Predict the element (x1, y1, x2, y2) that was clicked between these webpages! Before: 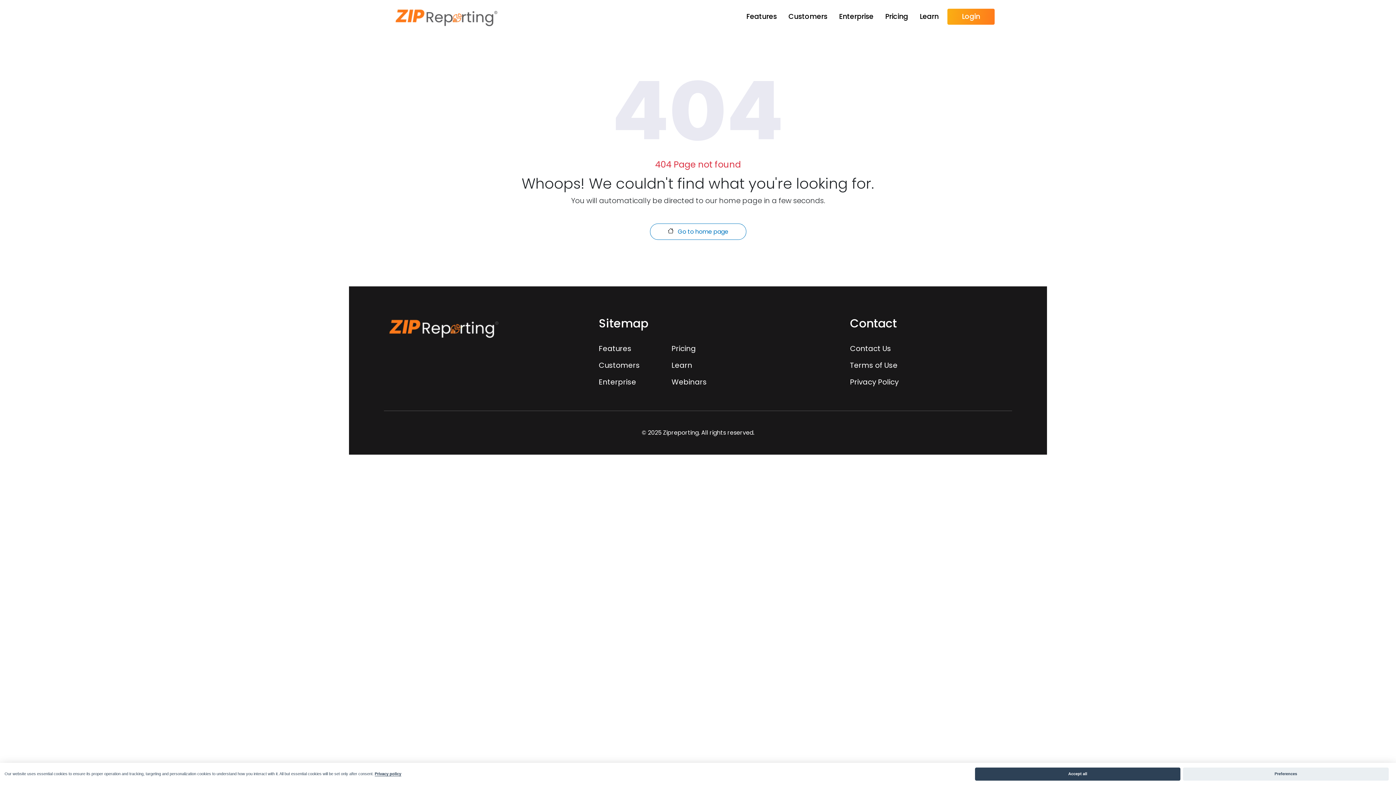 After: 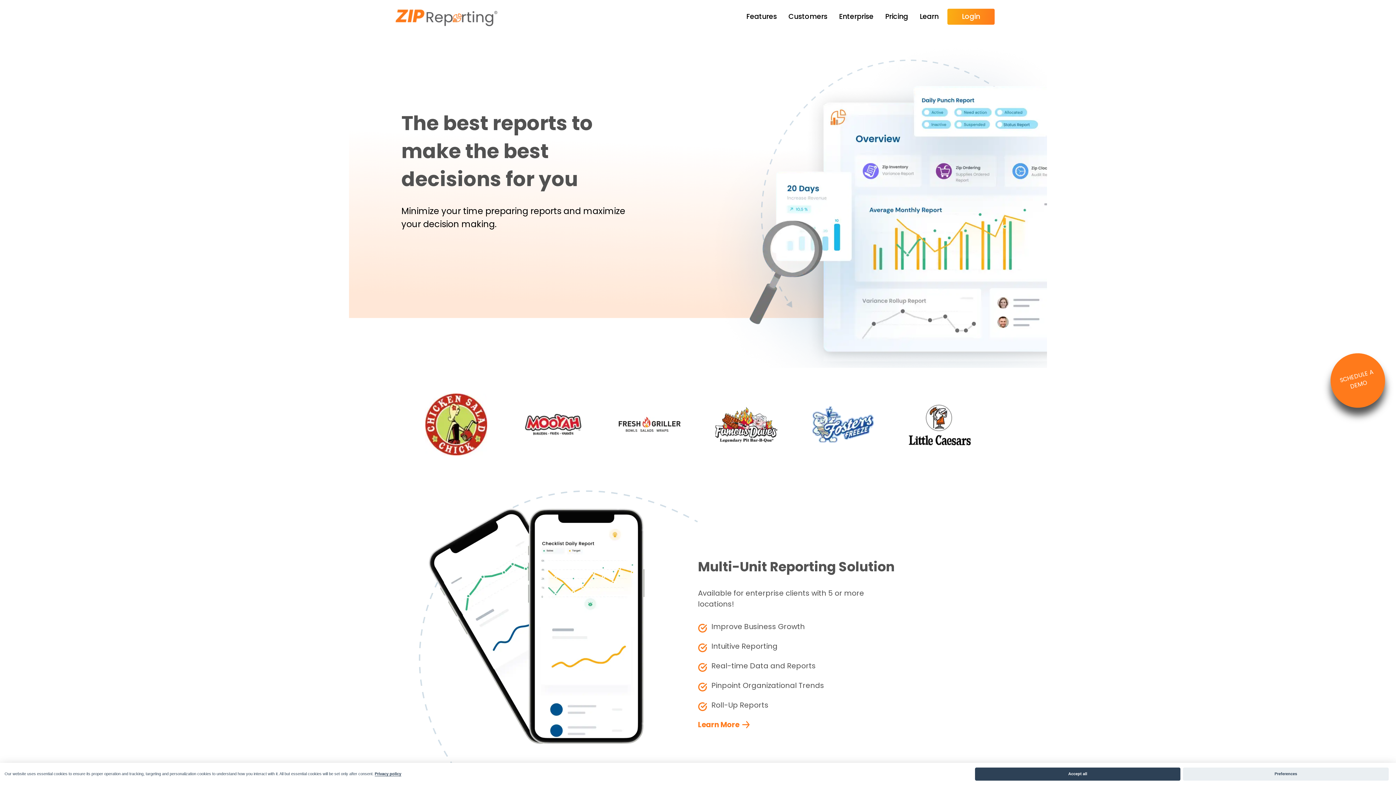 Action: bbox: (395, 3, 497, 29)